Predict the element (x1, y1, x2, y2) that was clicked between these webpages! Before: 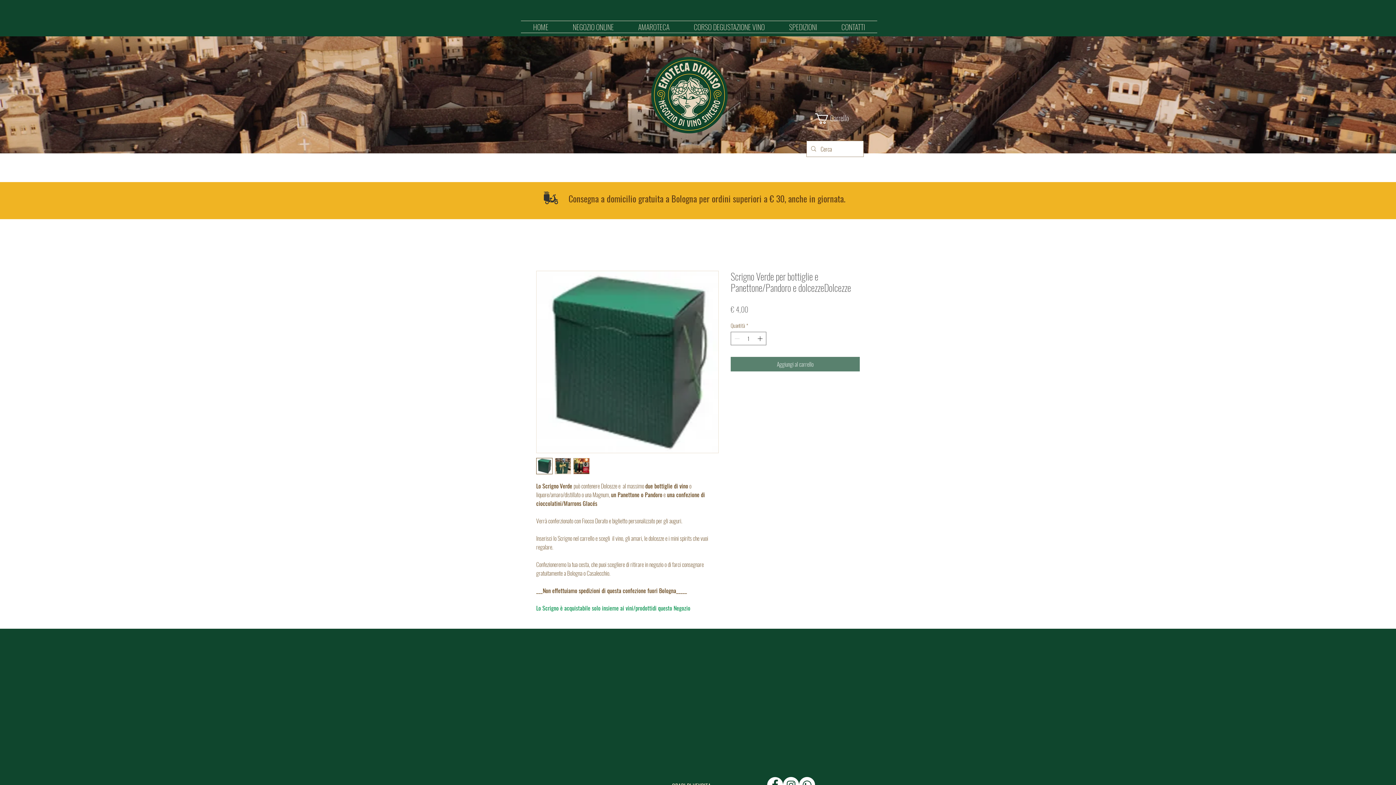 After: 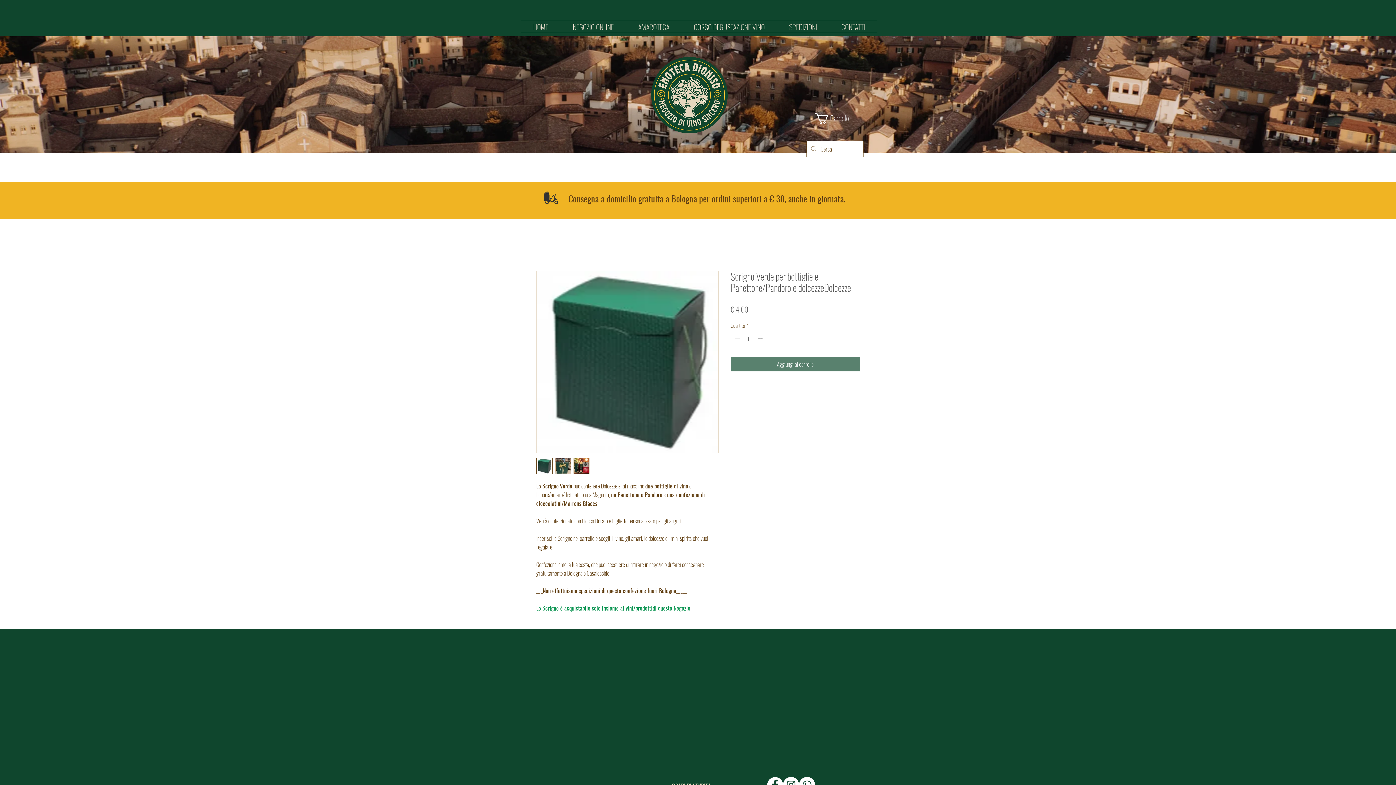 Action: label: NEGOZIO ONLINE bbox: (560, 21, 626, 32)